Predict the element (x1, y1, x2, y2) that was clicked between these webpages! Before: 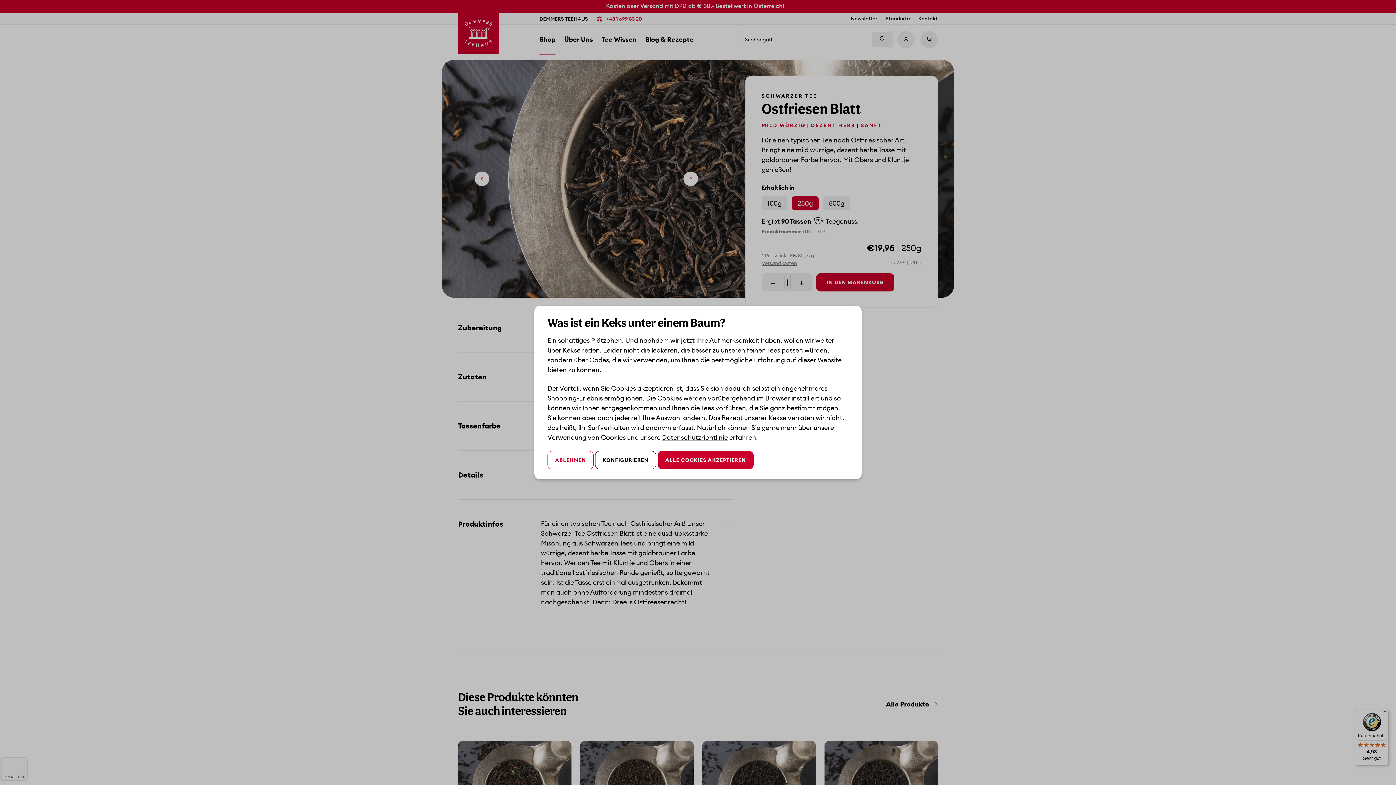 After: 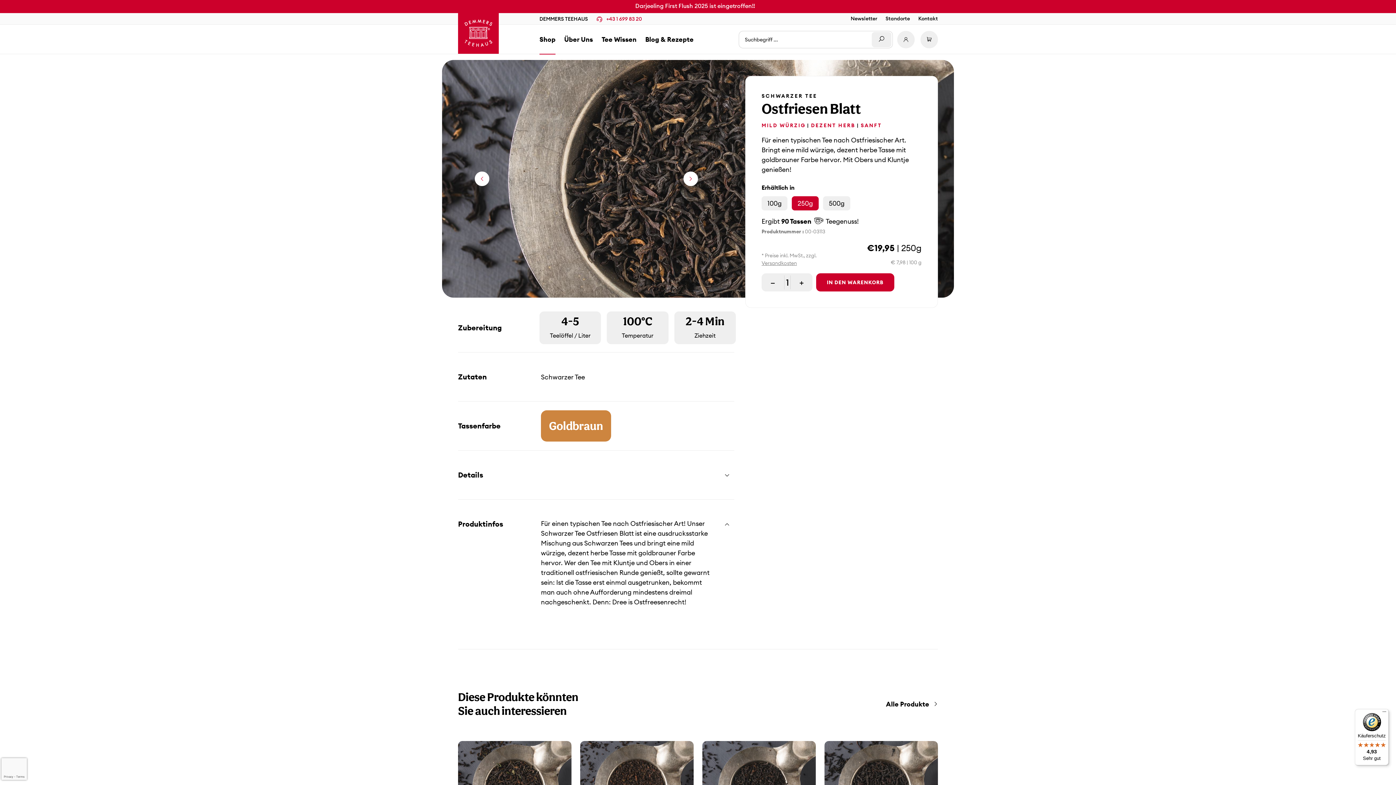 Action: bbox: (657, 451, 753, 469) label: ALLE COOKIES AKZEPTIEREN